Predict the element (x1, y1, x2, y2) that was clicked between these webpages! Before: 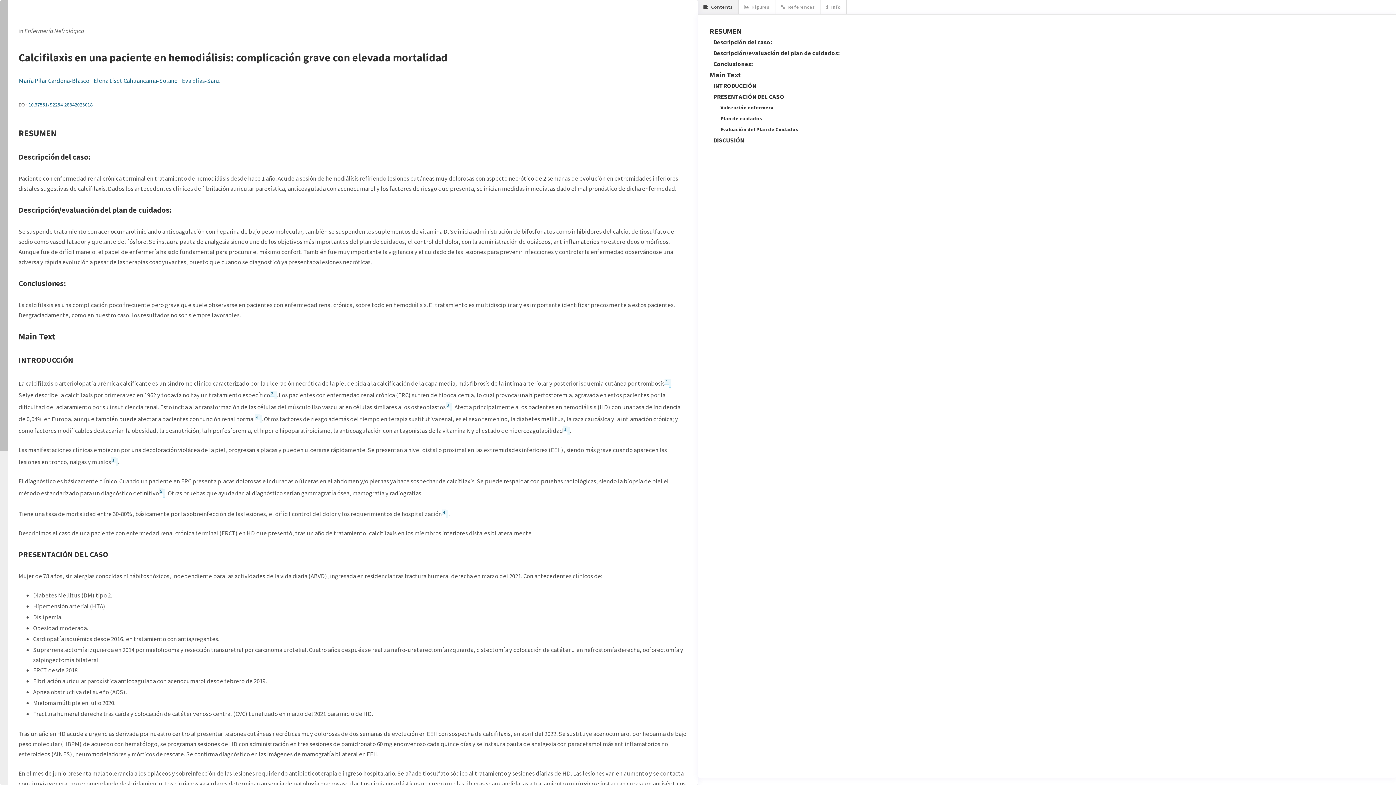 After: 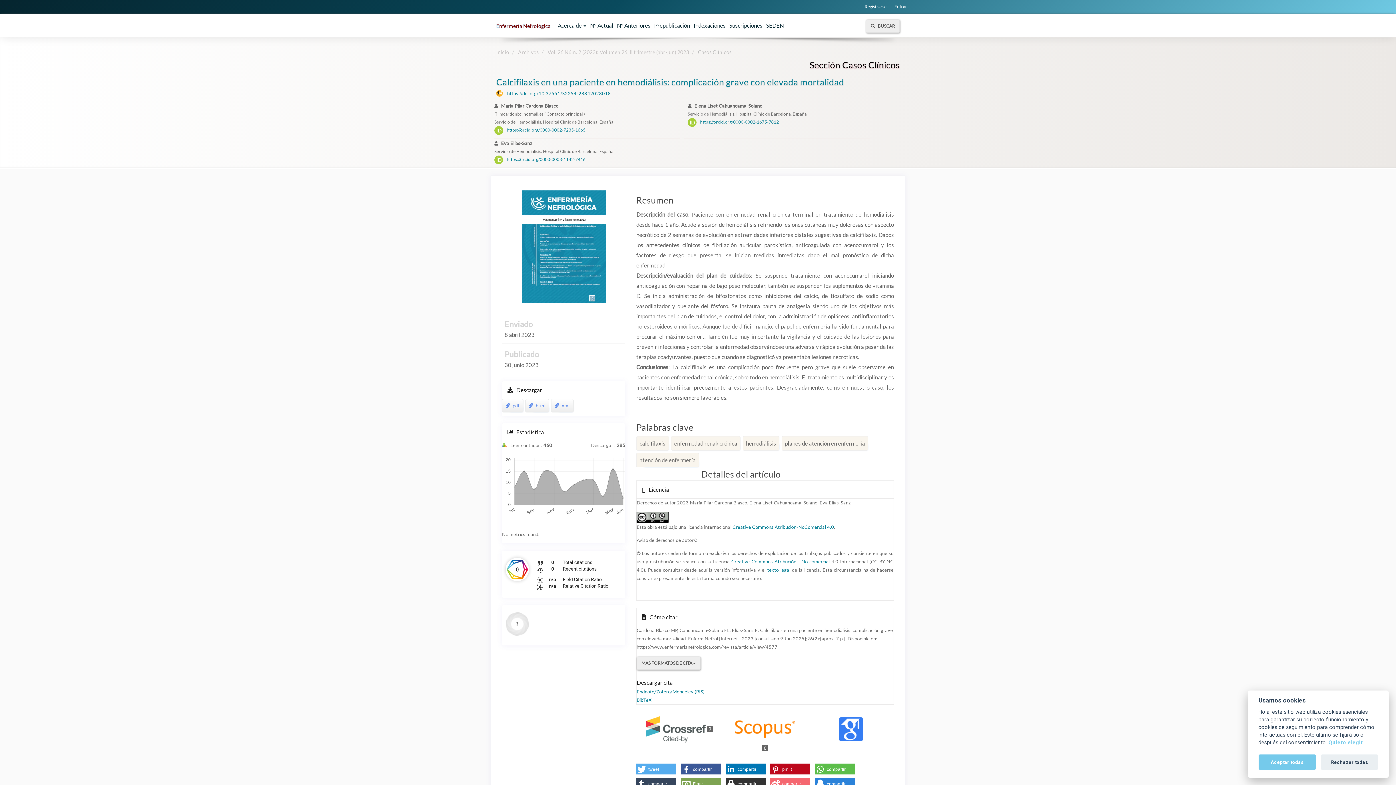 Action: label: 10.37551/S2254-28842023018 bbox: (28, 101, 92, 108)